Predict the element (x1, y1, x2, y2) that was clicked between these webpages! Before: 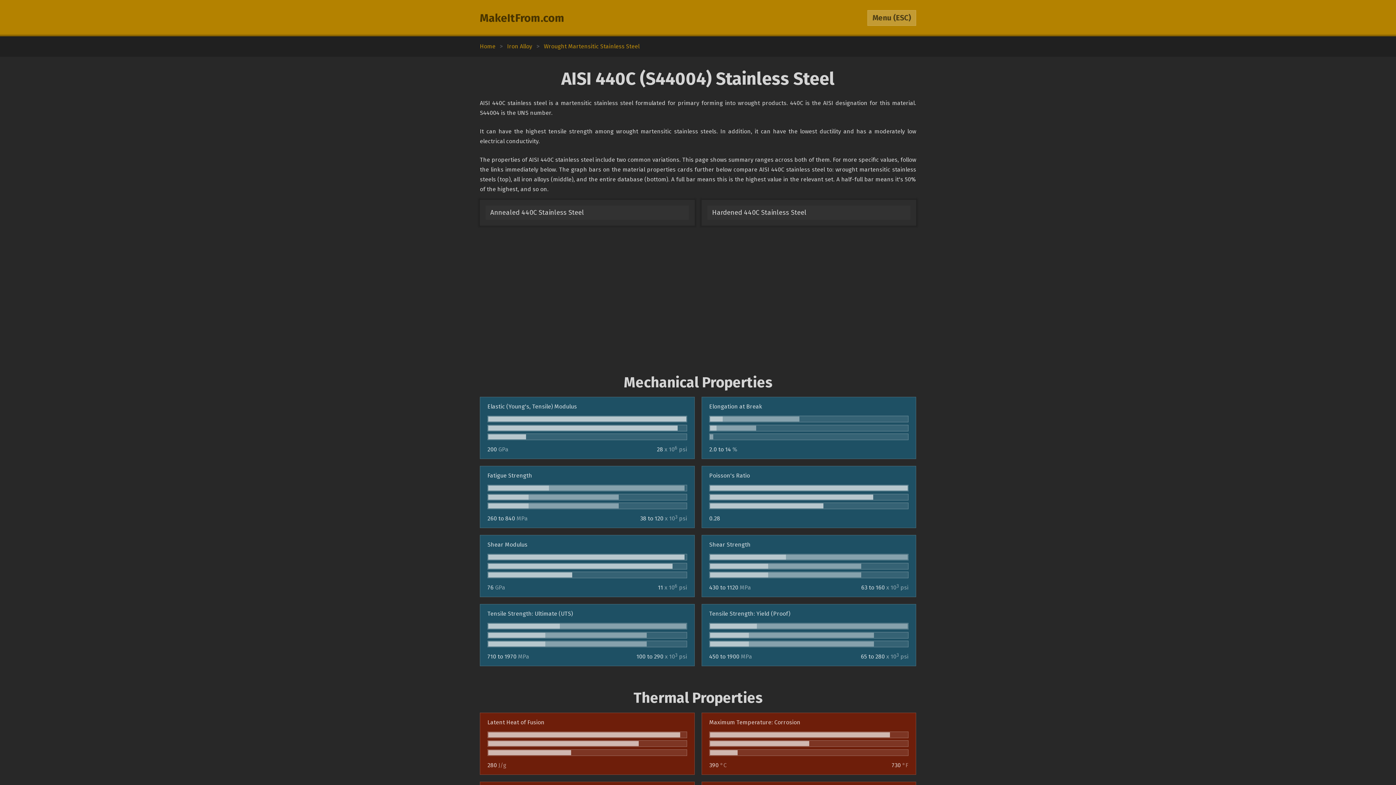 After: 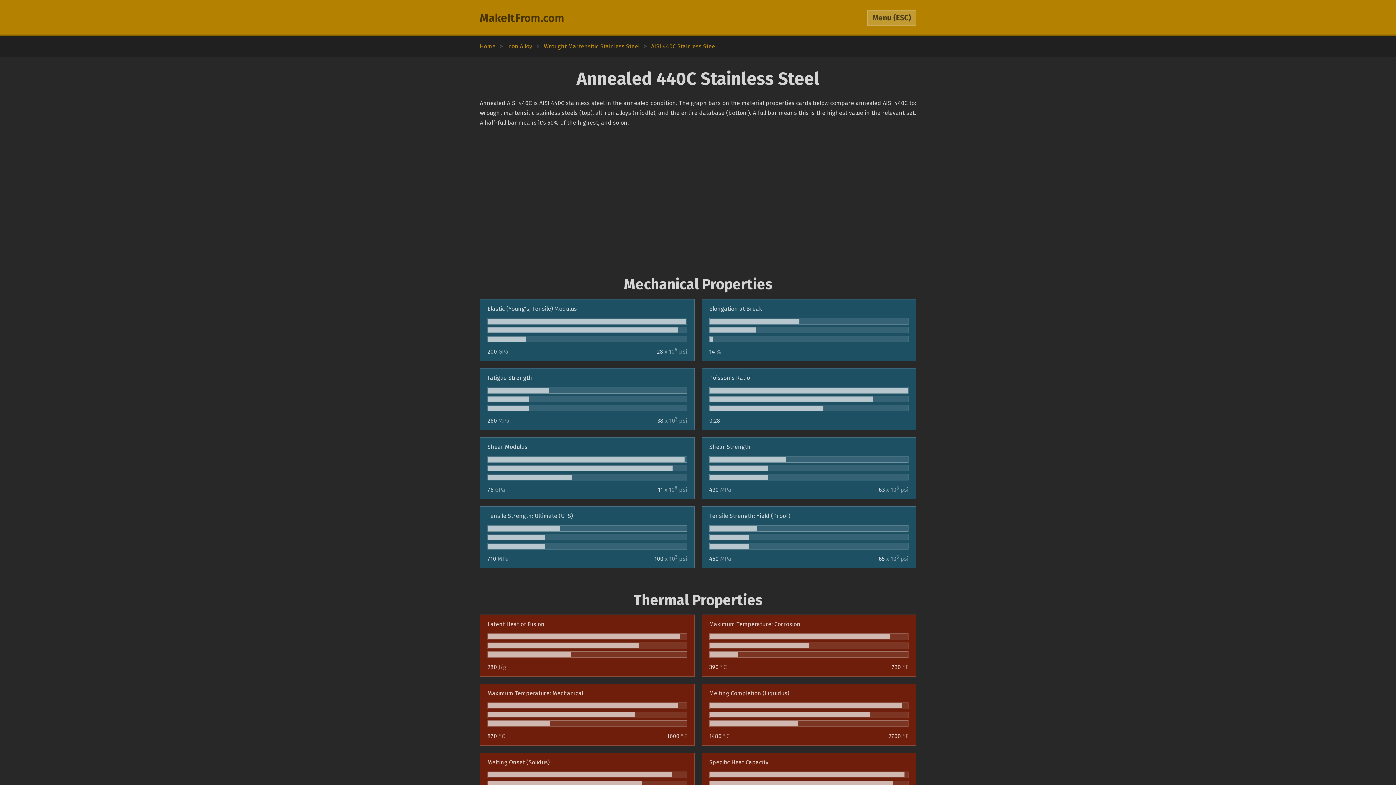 Action: label: Annealed 440C Stainless Steel bbox: (479, 199, 694, 225)